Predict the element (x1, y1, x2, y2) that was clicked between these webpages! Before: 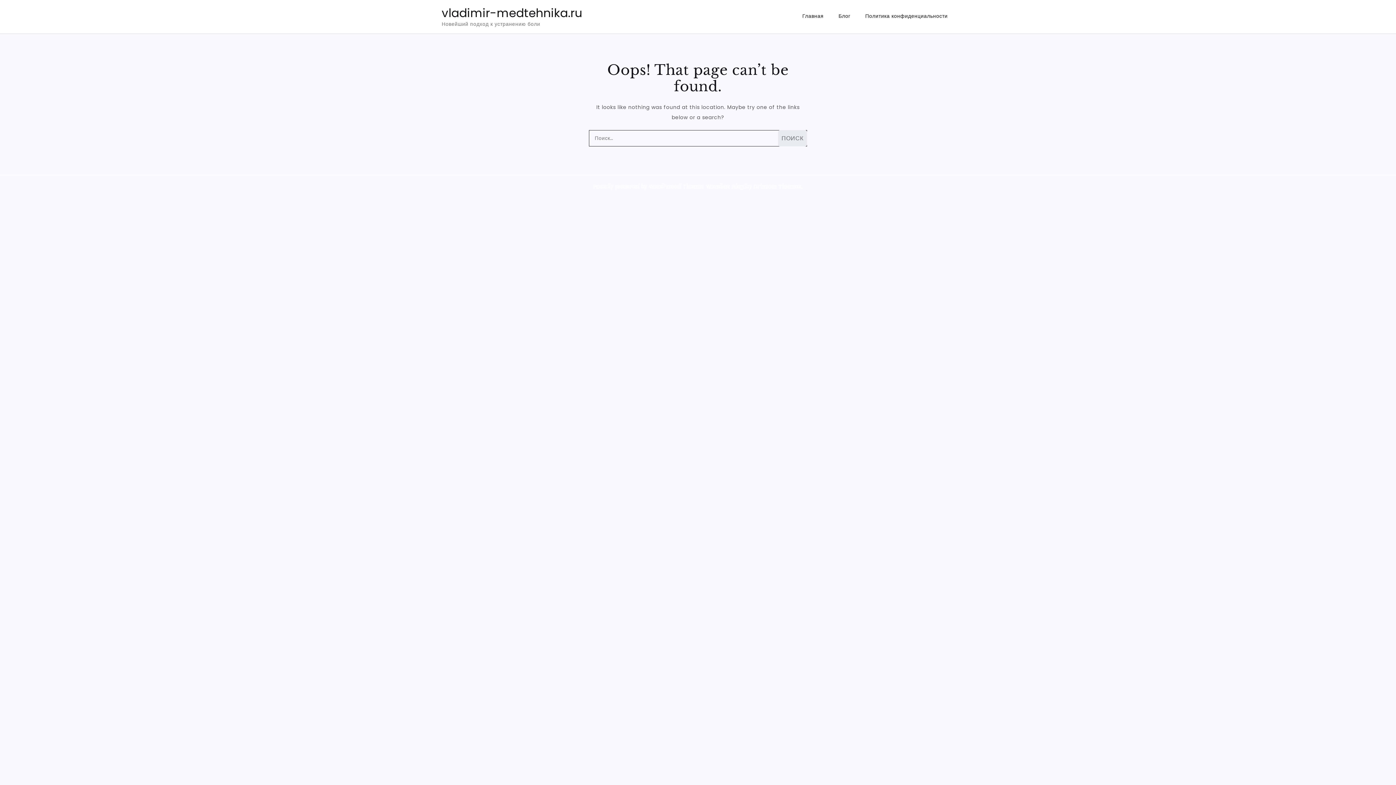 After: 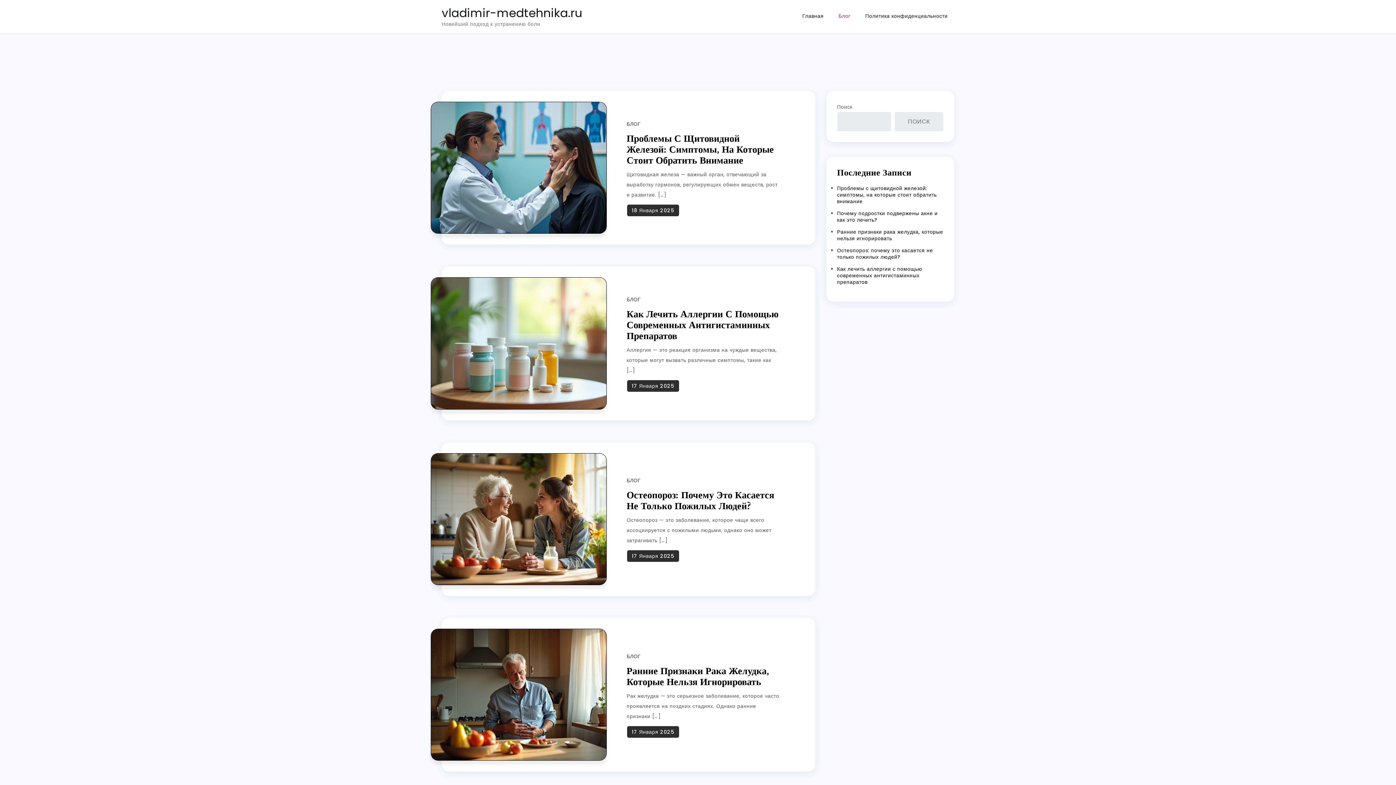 Action: label: Блог bbox: (832, 5, 857, 26)